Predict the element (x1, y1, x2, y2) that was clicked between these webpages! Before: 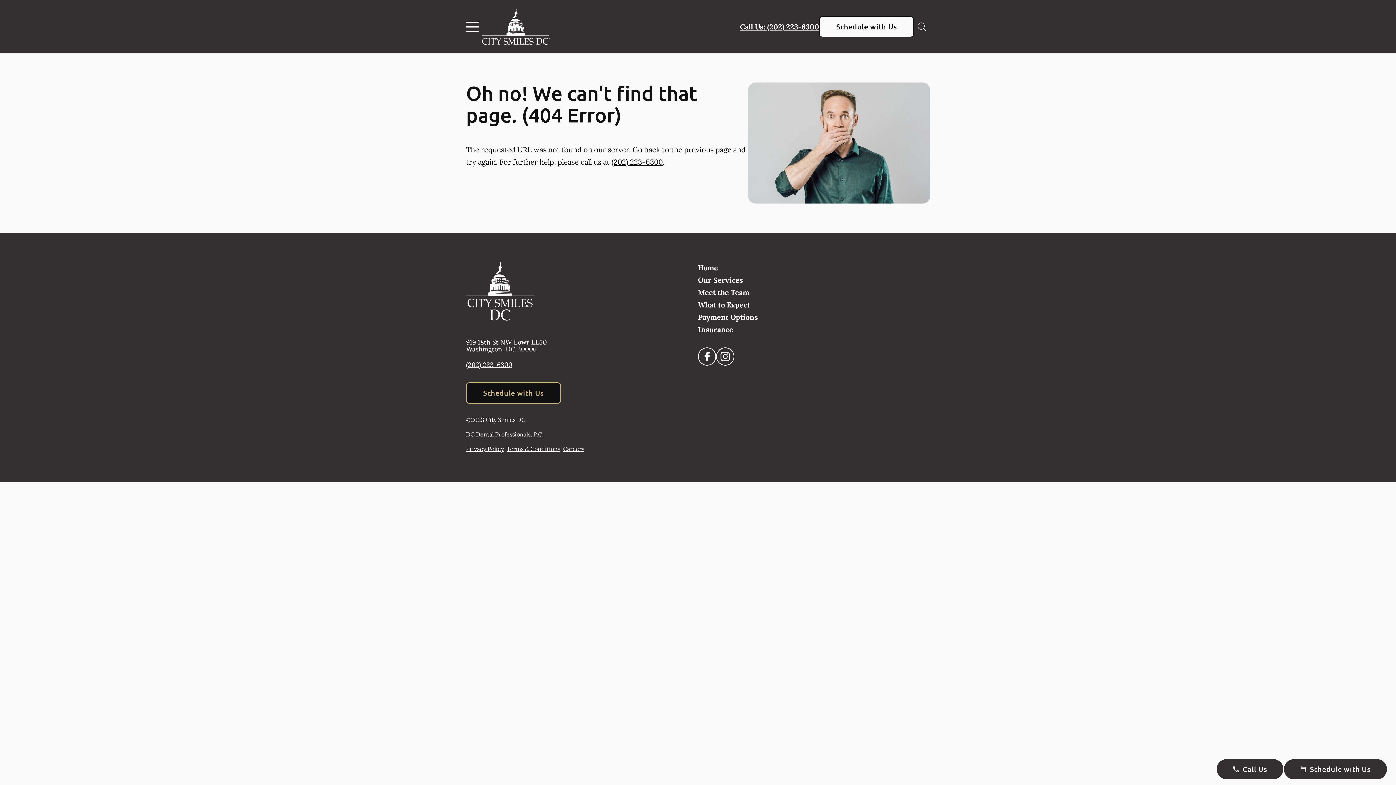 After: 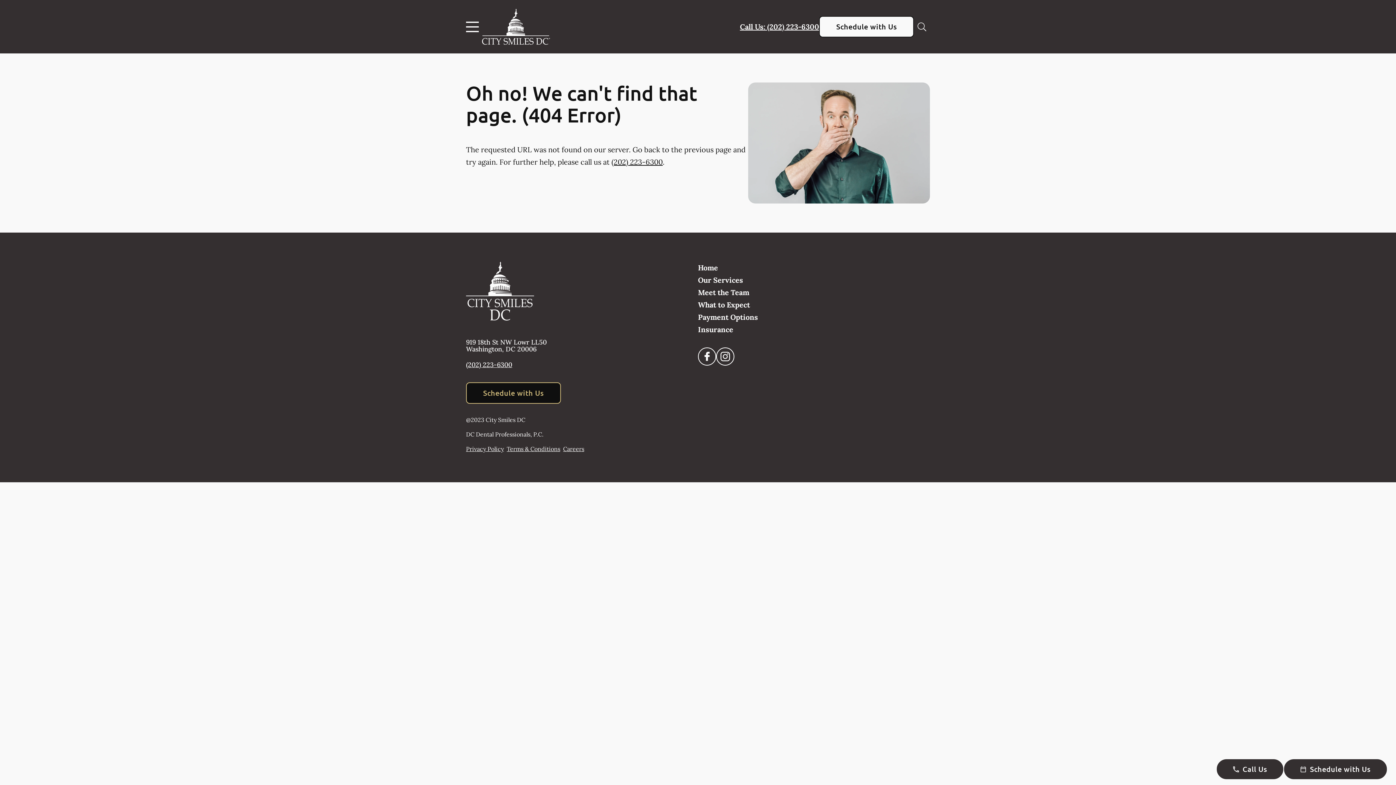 Action: label: Schedule with Us bbox: (466, 382, 560, 404)